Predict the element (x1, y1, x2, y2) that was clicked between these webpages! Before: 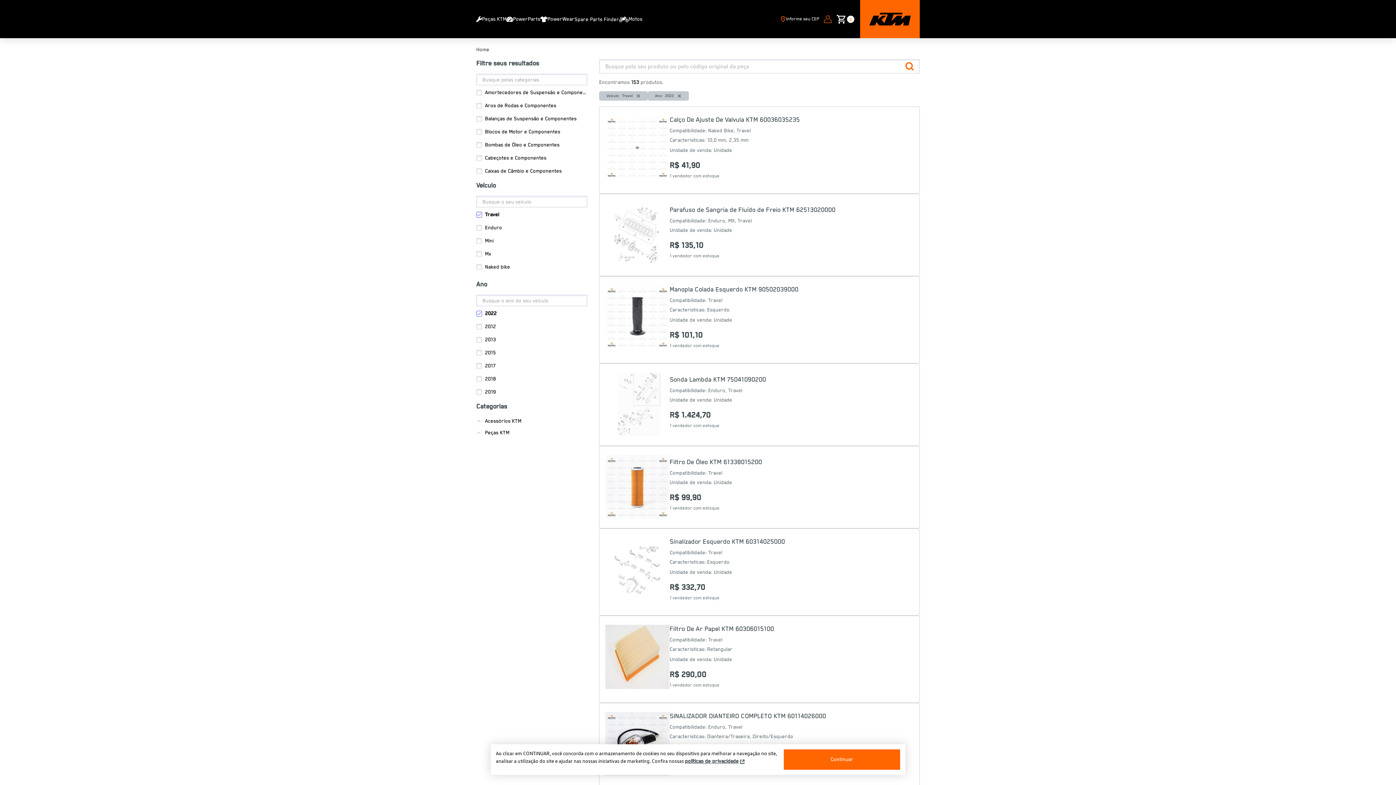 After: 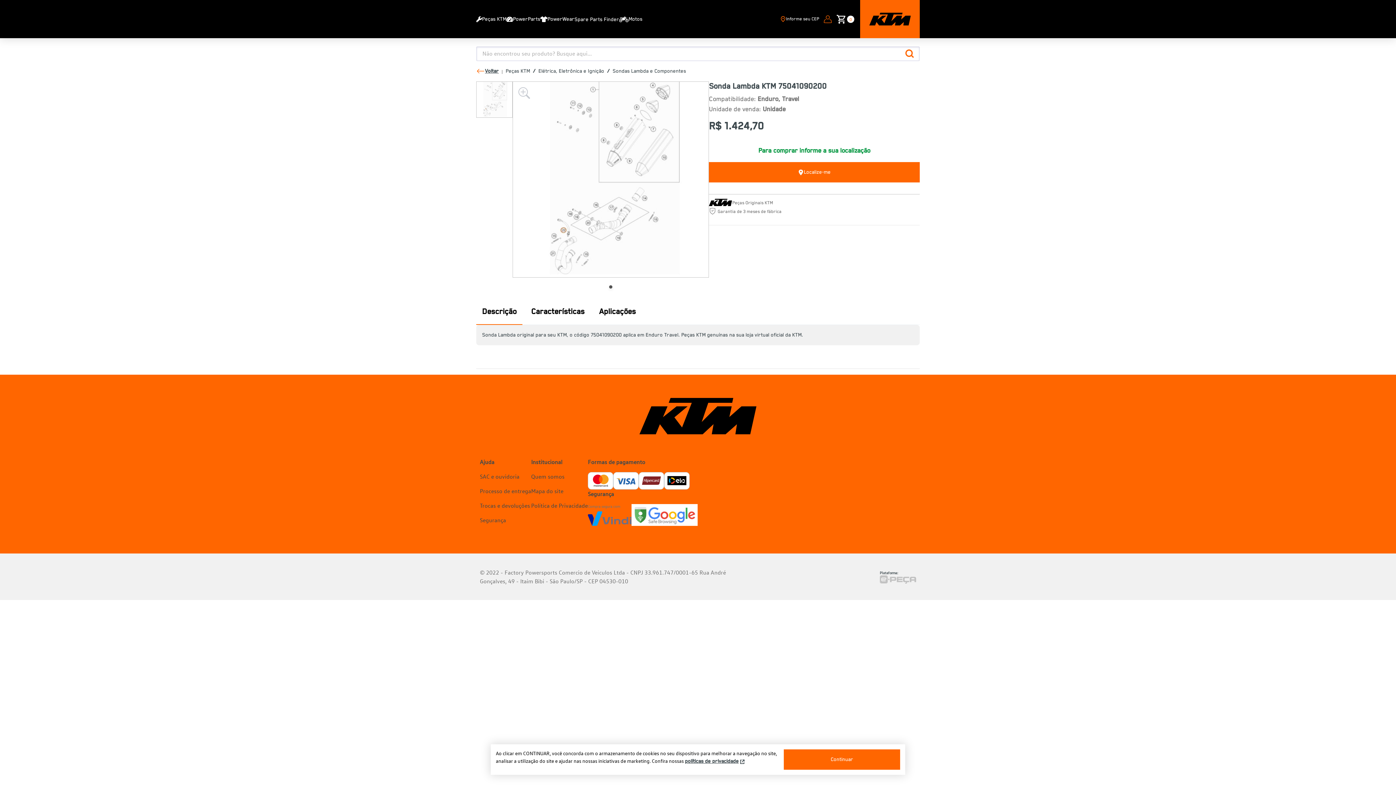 Action: bbox: (599, 363, 920, 446) label: Sonda Lambda KTM 75041090200
Compatibilidade: Enduro, Travel
Unidade de venda: 
Unidade
R$ 1.424,70
1 vendedor com estoque